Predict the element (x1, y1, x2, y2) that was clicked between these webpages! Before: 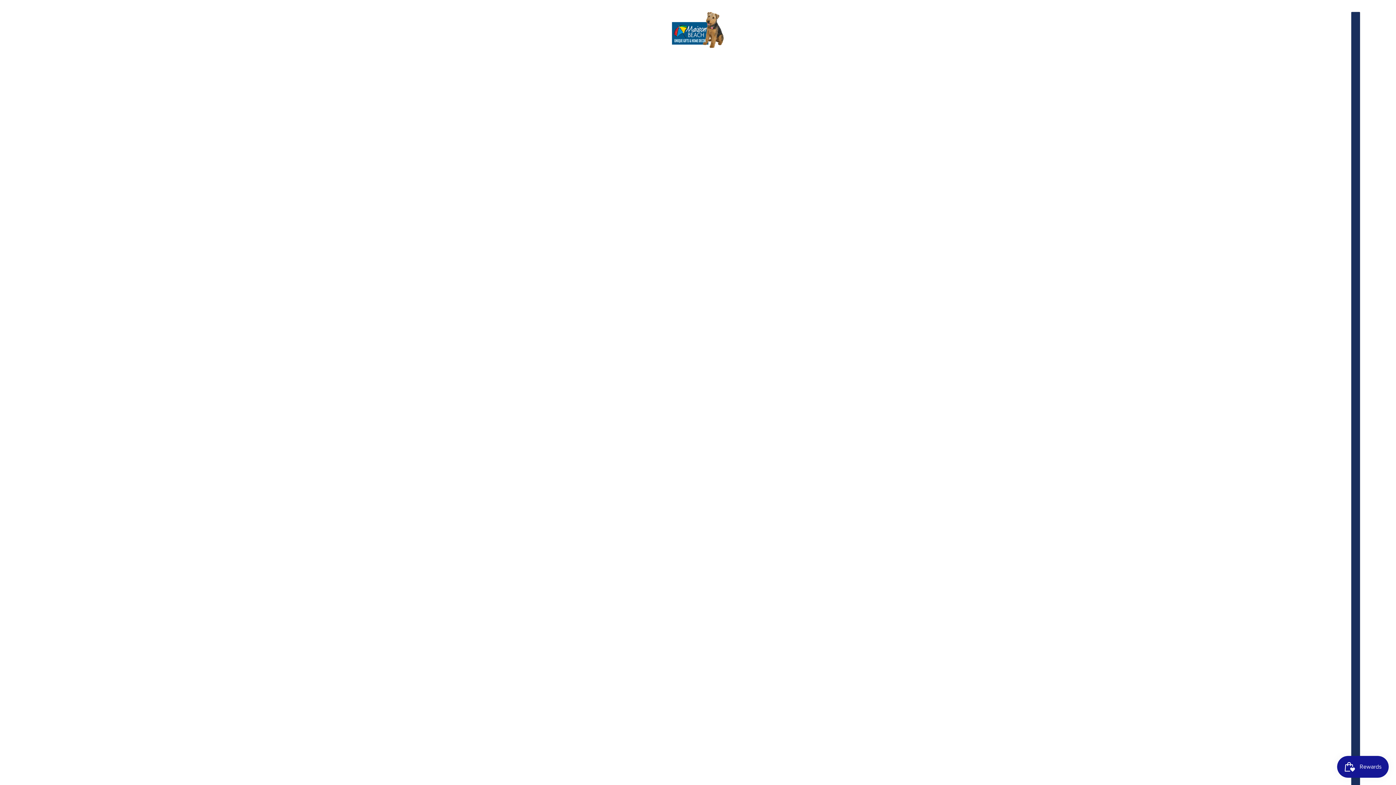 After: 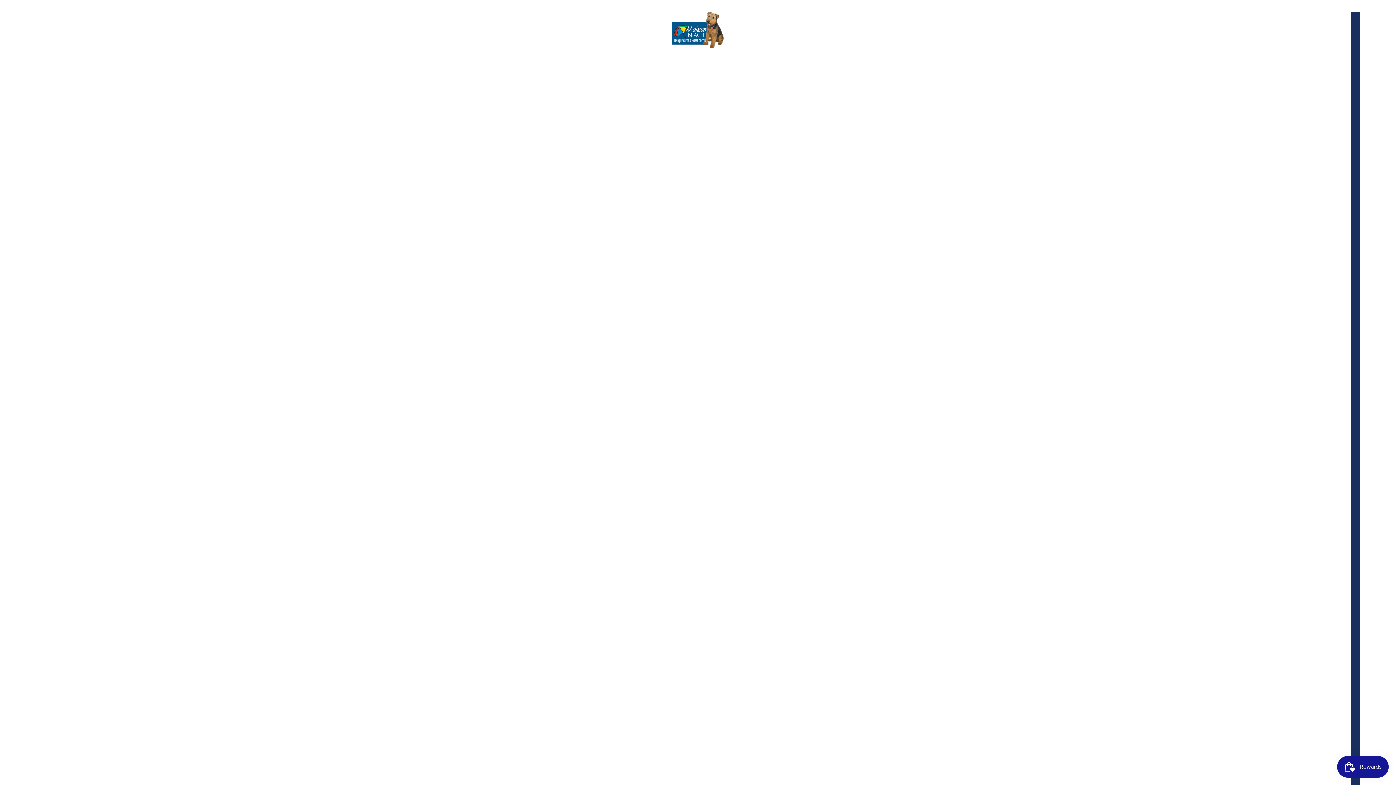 Action: bbox: (671, 11, 724, 47)